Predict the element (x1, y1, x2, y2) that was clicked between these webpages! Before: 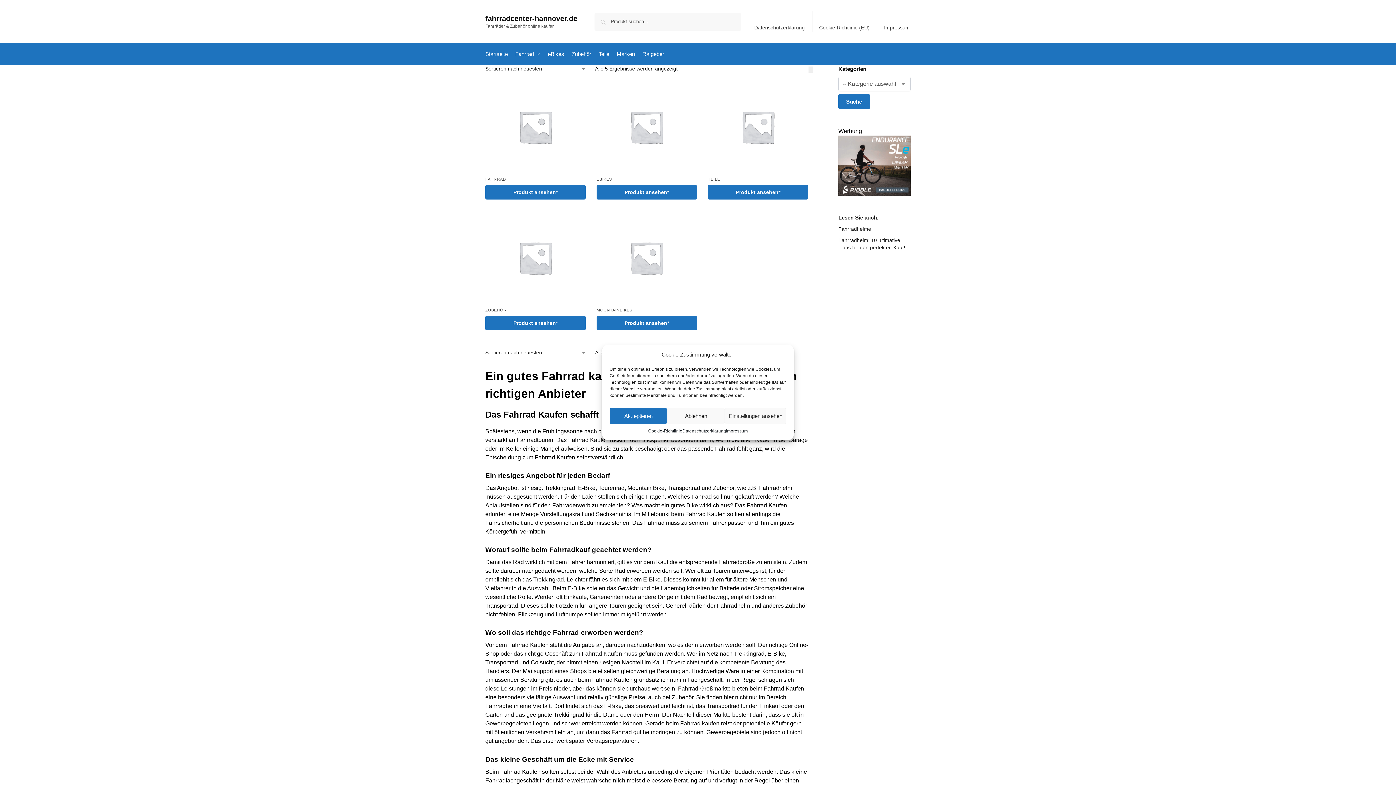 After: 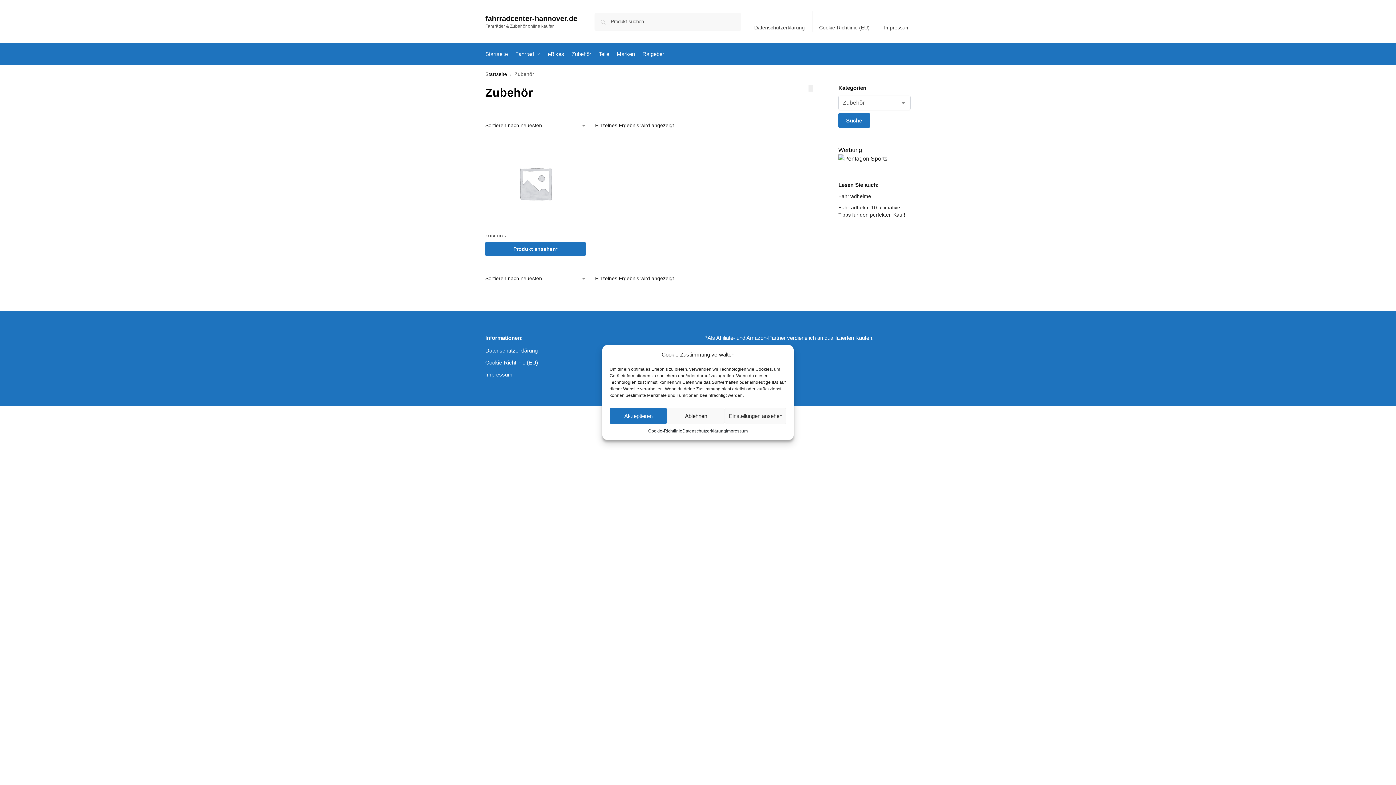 Action: label: Zubehör bbox: (568, 43, 594, 65)